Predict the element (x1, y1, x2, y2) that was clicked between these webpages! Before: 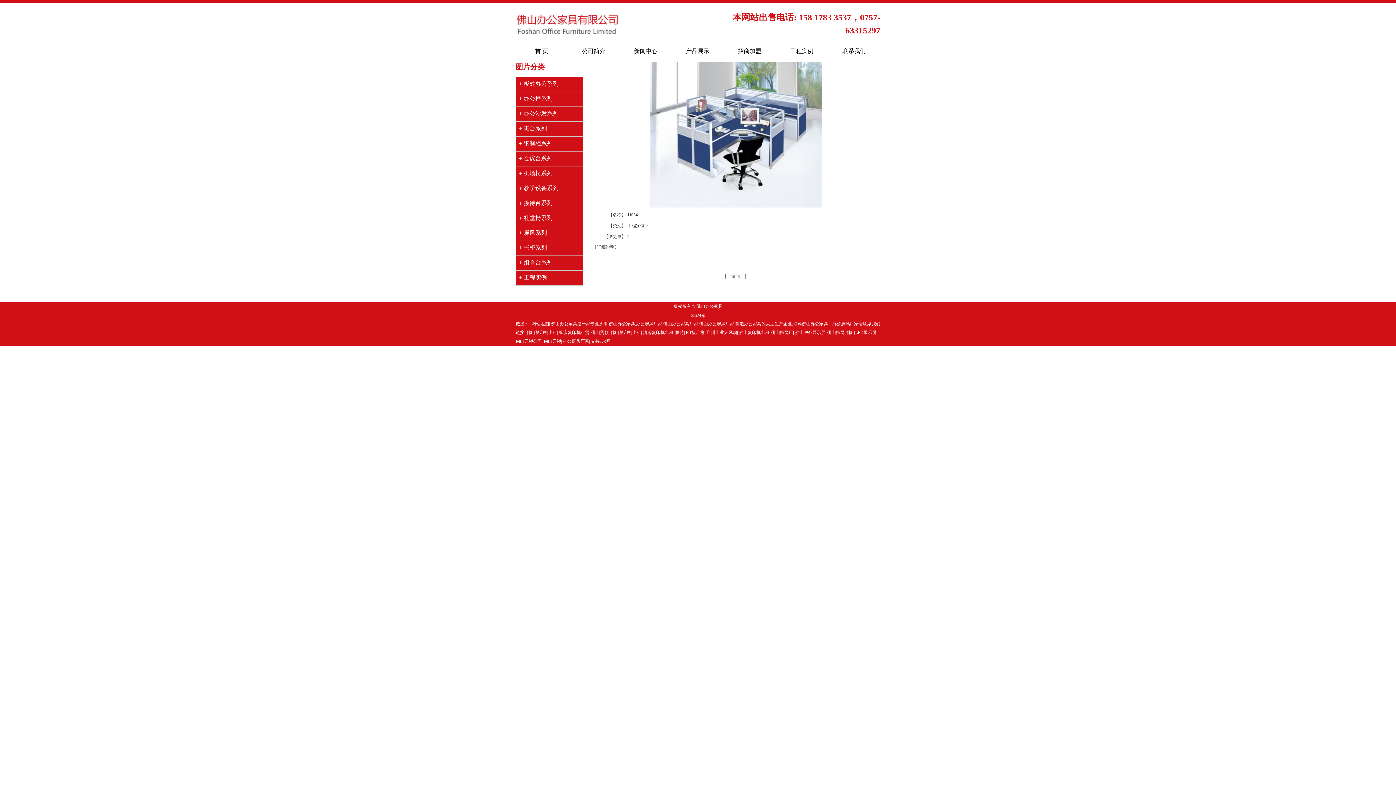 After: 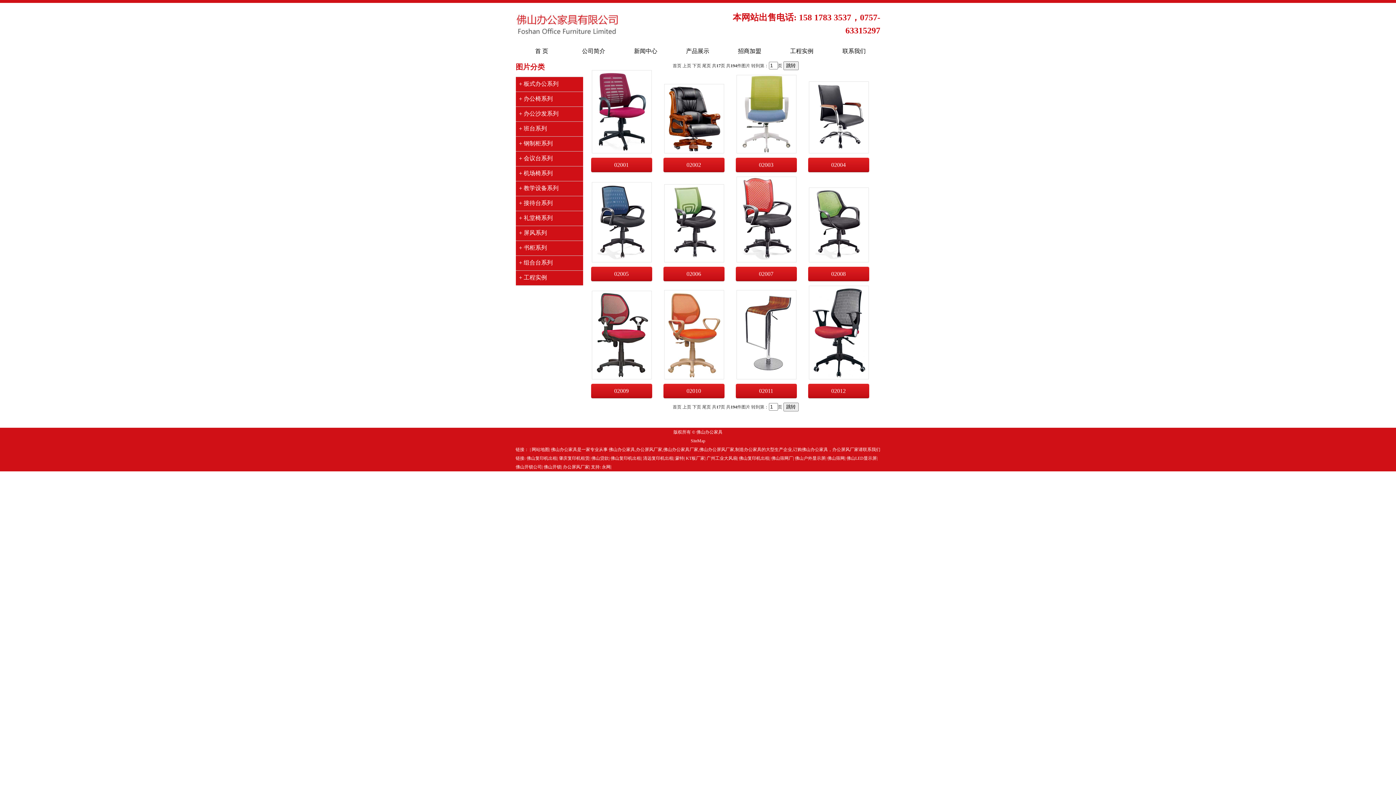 Action: bbox: (519, 96, 552, 101) label: + 办公椅系列